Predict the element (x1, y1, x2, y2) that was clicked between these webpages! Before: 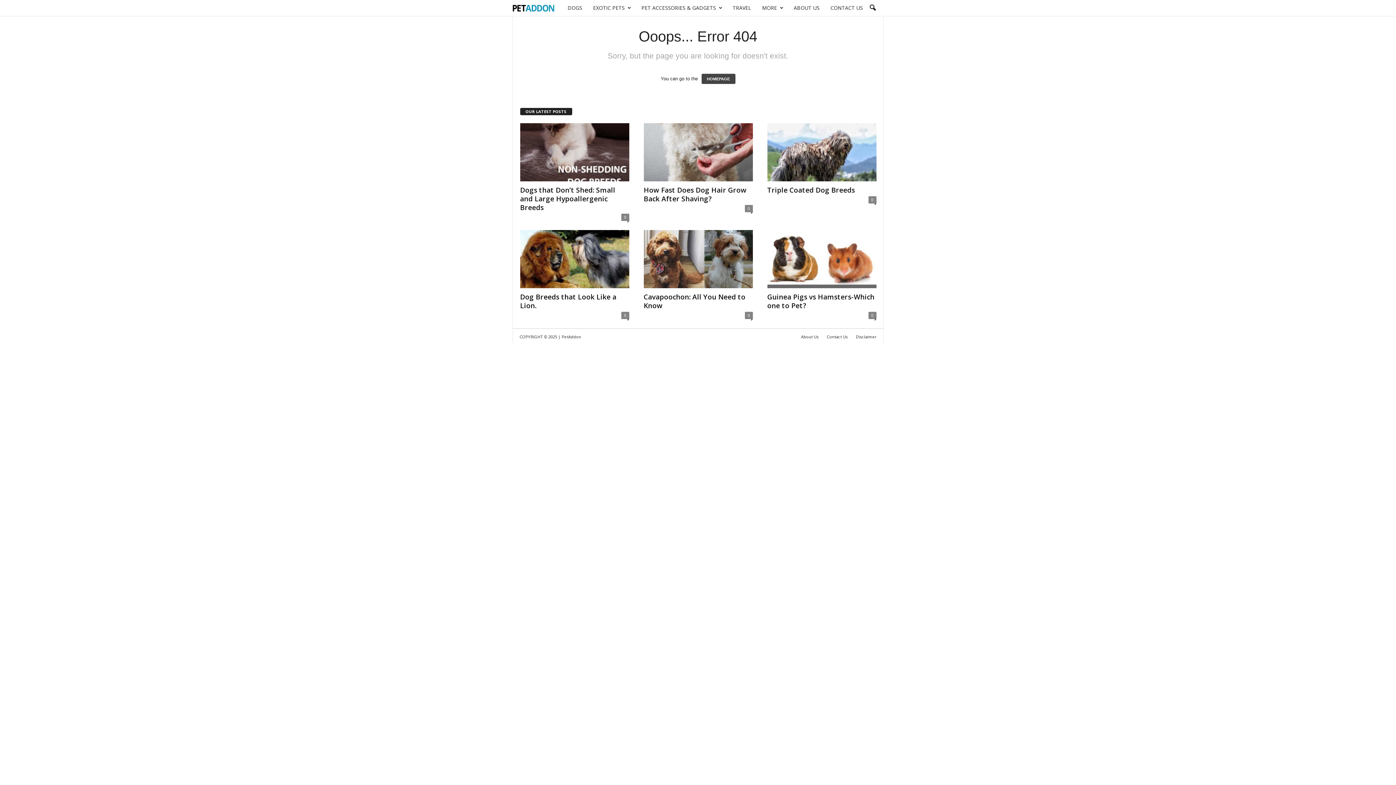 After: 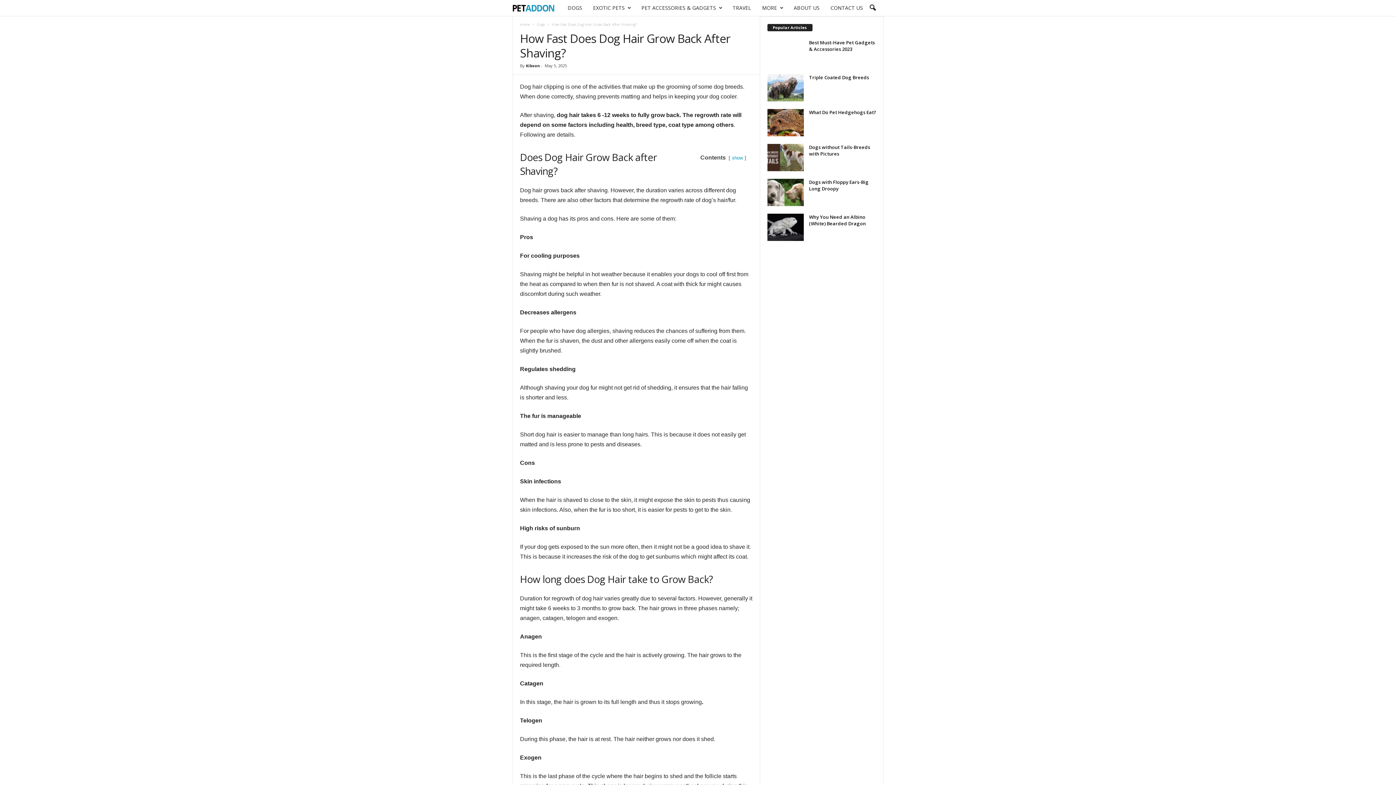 Action: bbox: (643, 123, 752, 181)